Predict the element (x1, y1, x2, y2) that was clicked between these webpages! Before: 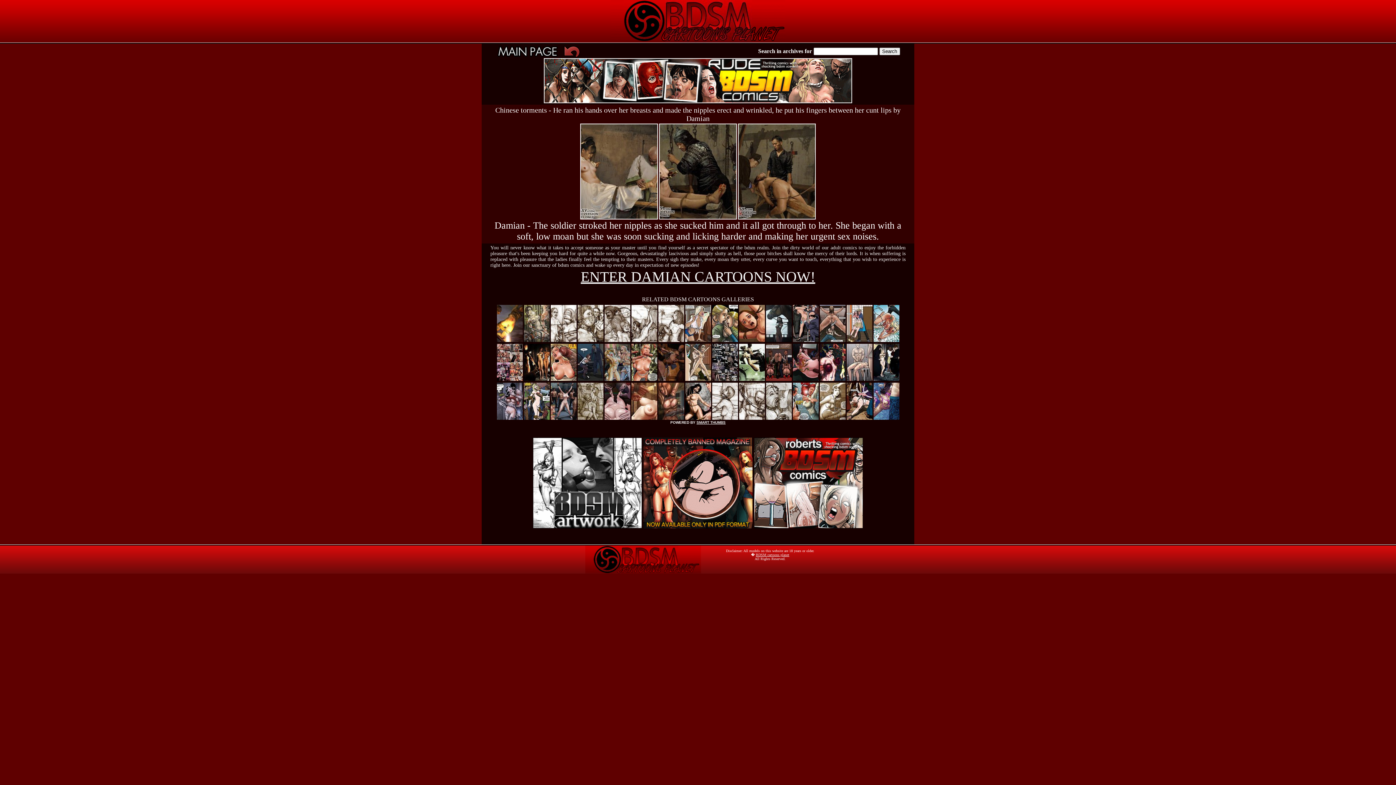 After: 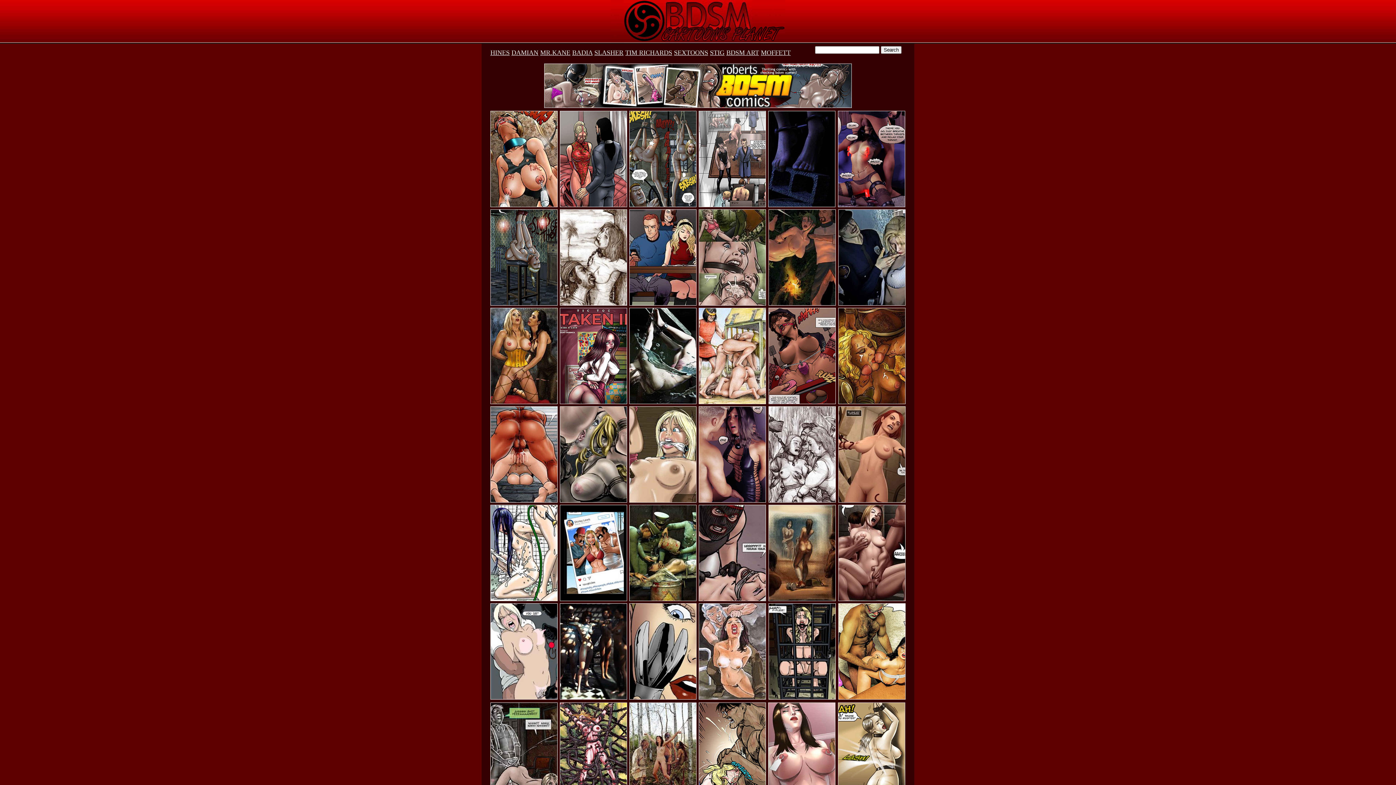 Action: label: BDSM cartoons planet bbox: (756, 553, 789, 557)